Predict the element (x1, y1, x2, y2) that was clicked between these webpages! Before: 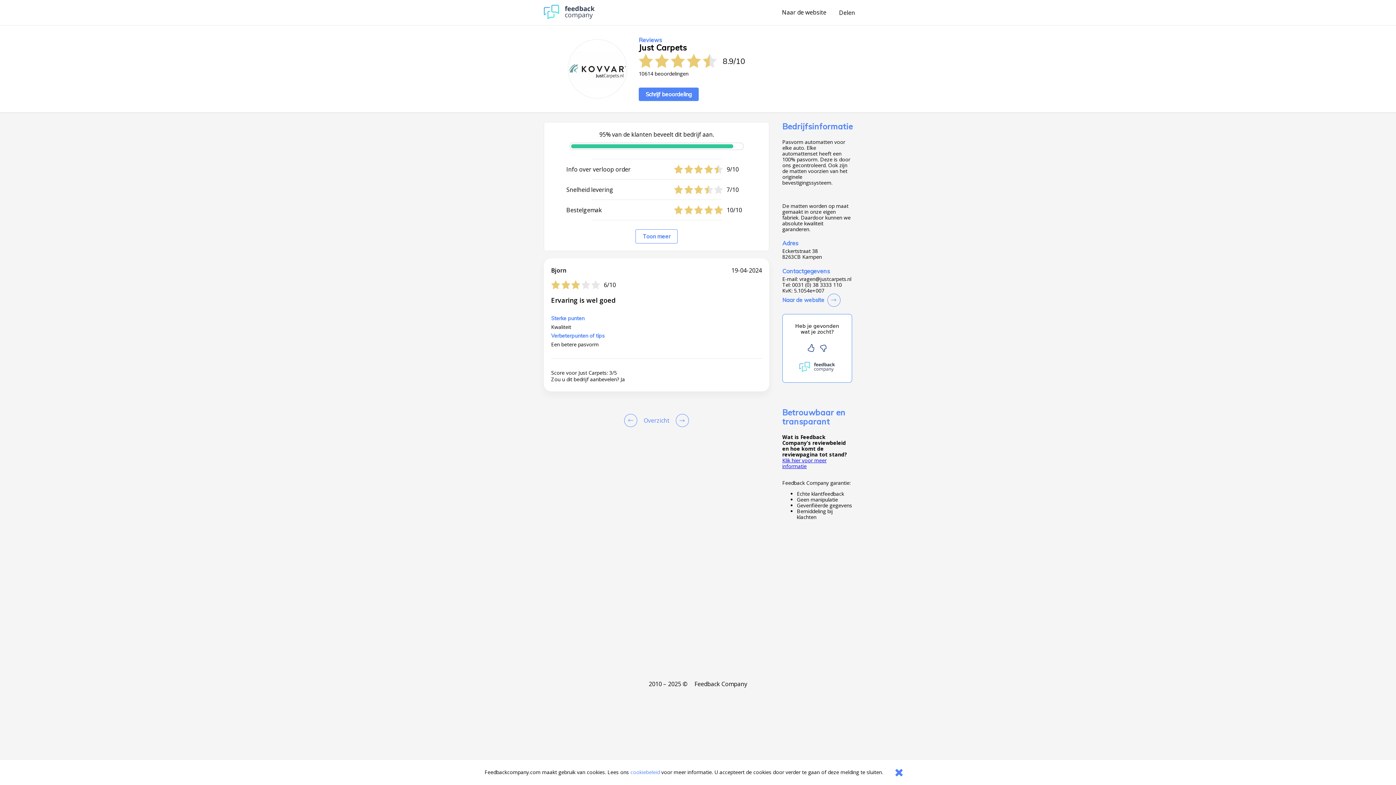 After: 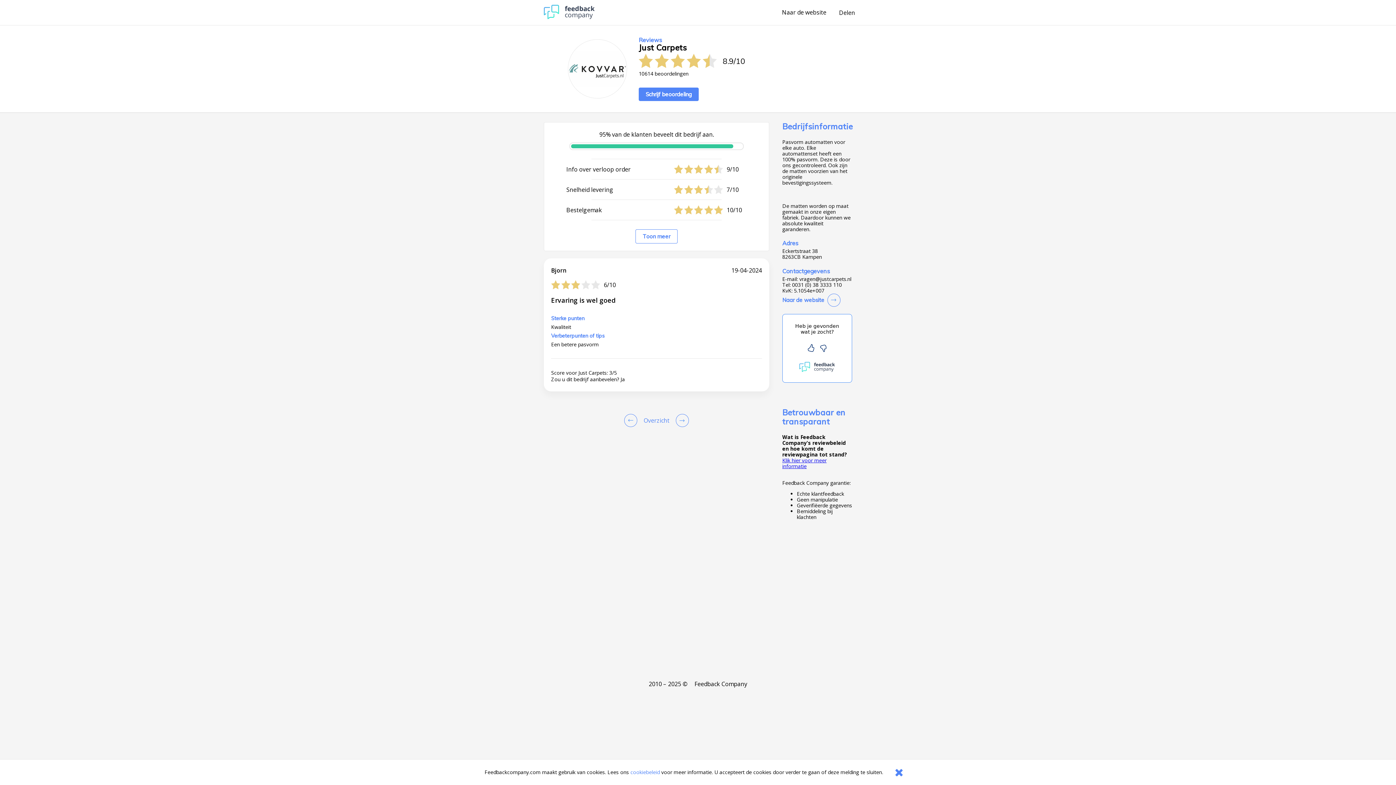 Action: label: Schrijf beoordeling bbox: (638, 87, 698, 101)